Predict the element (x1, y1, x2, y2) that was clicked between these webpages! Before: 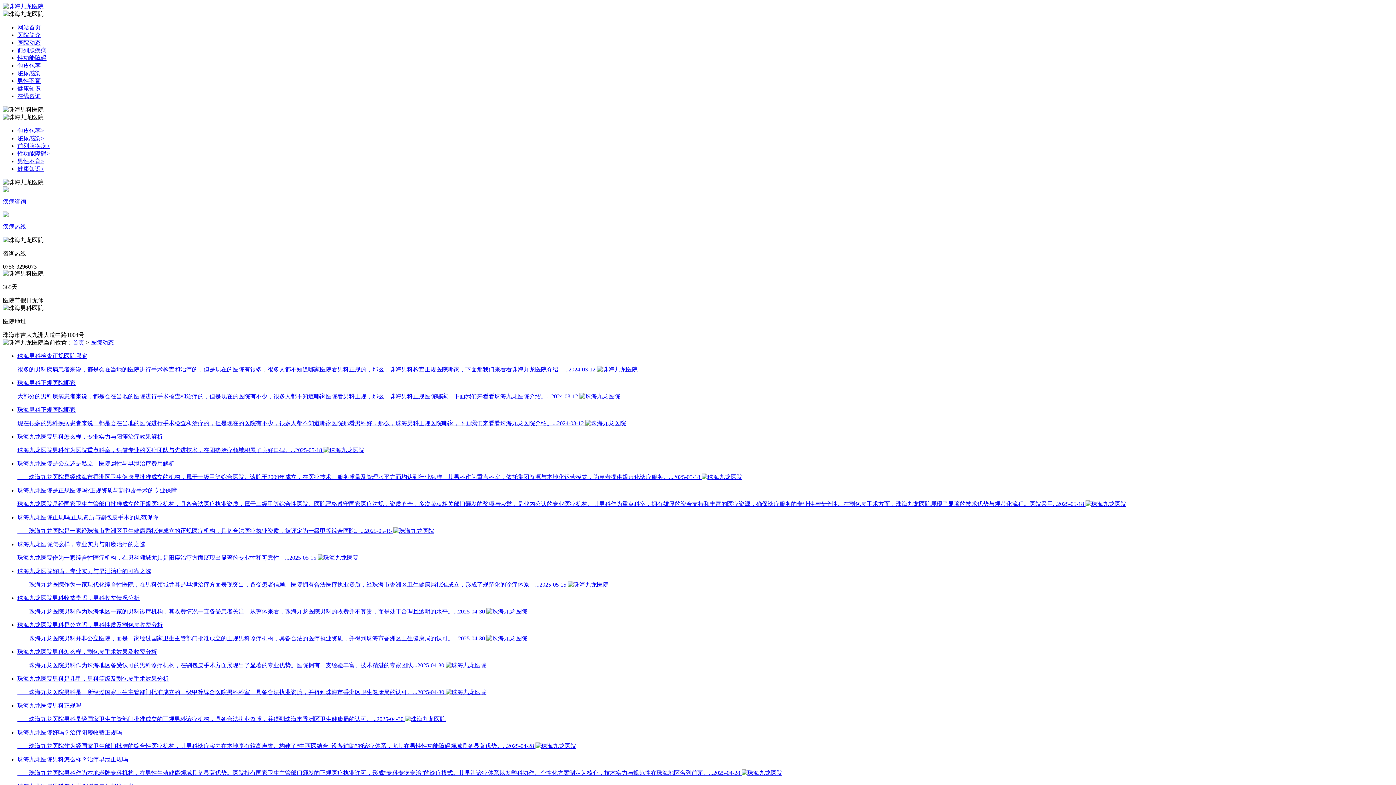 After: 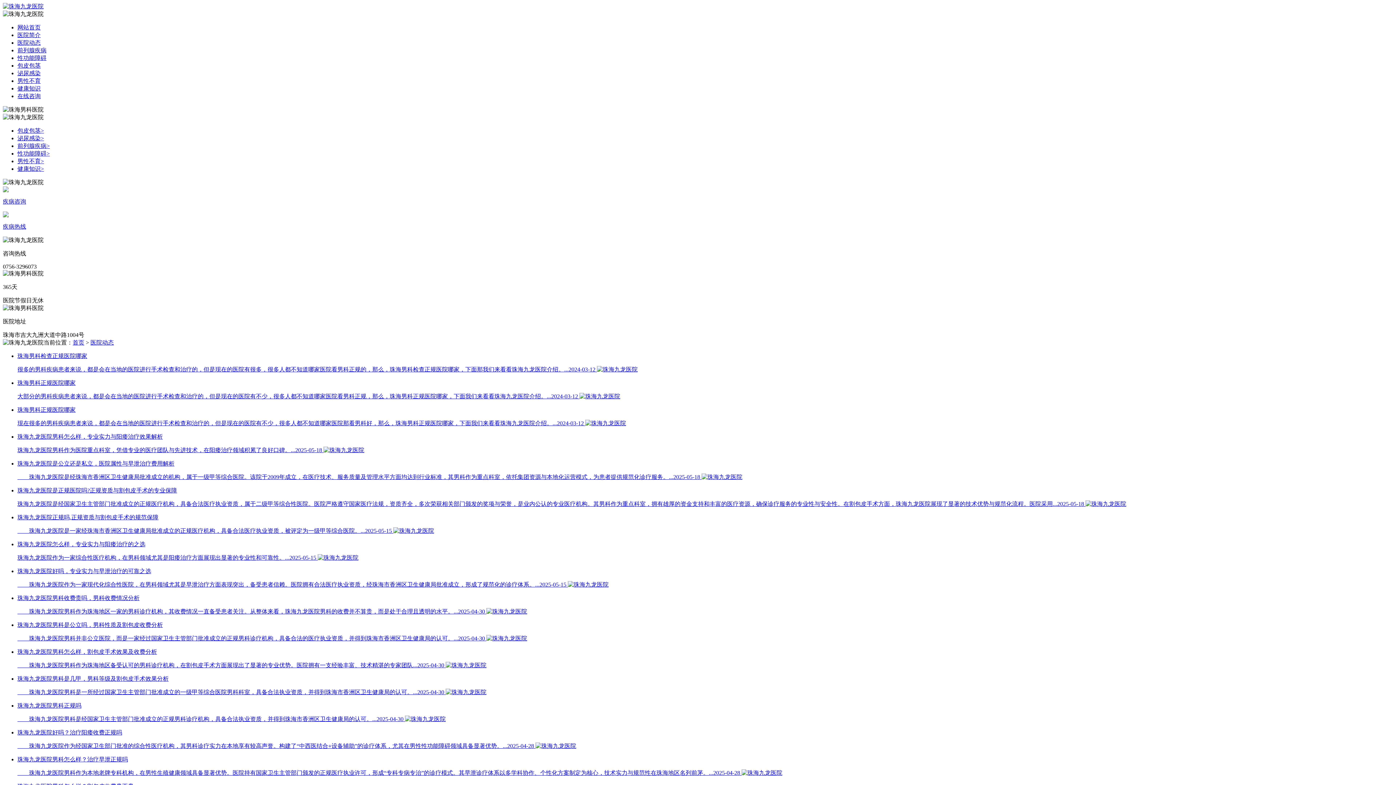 Action: label: 珠海男科检查正规医院哪家 bbox: (17, 353, 87, 359)